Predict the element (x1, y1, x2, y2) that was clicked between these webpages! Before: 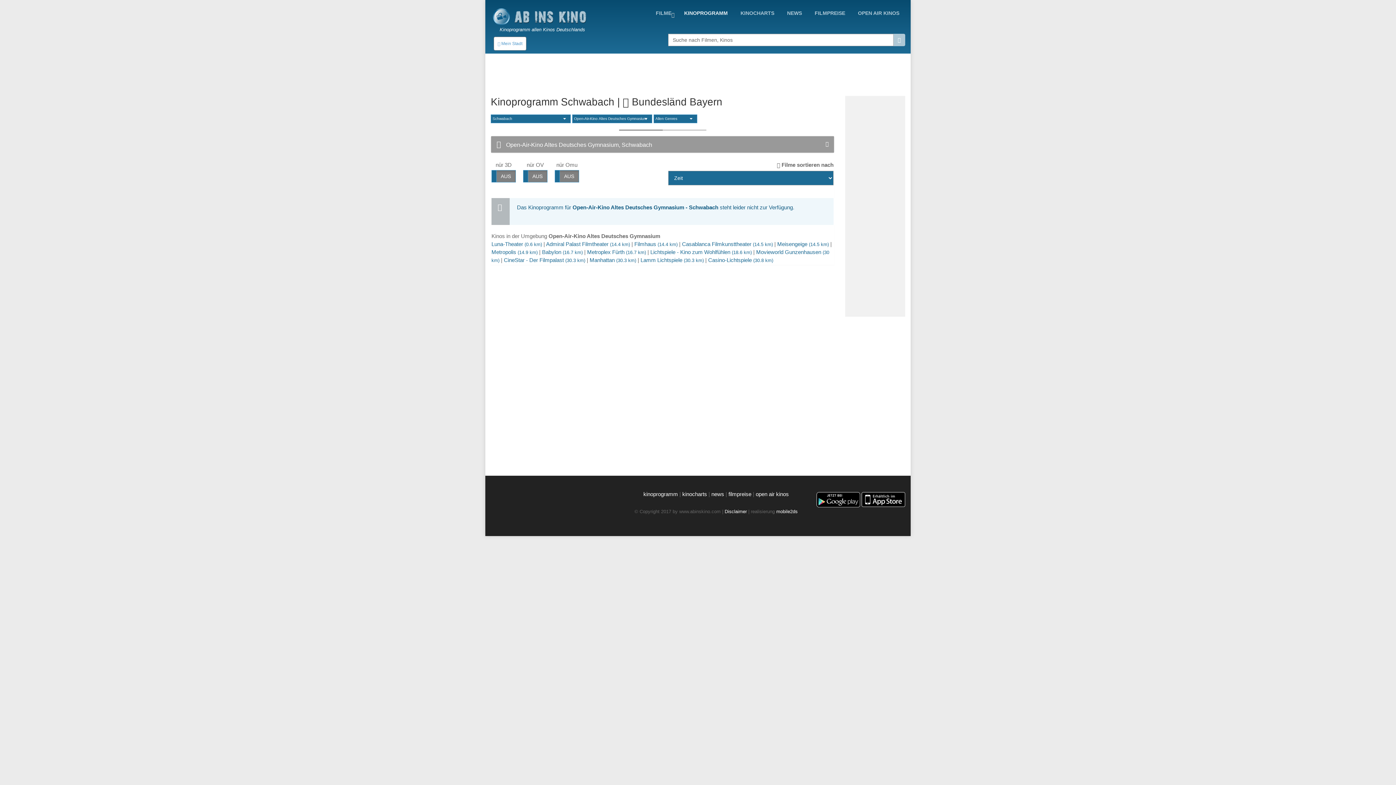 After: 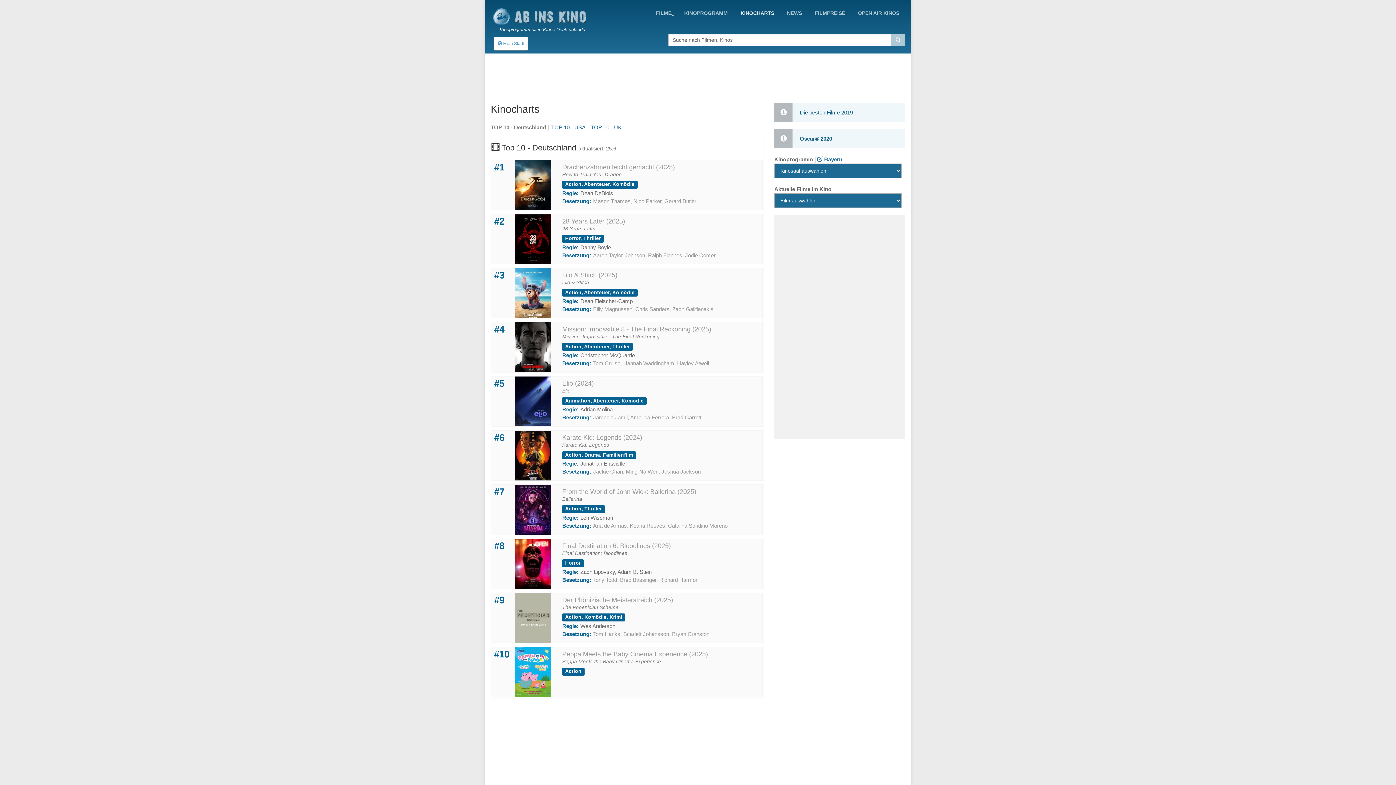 Action: label: KINOCHARTS bbox: (735, 6, 780, 19)